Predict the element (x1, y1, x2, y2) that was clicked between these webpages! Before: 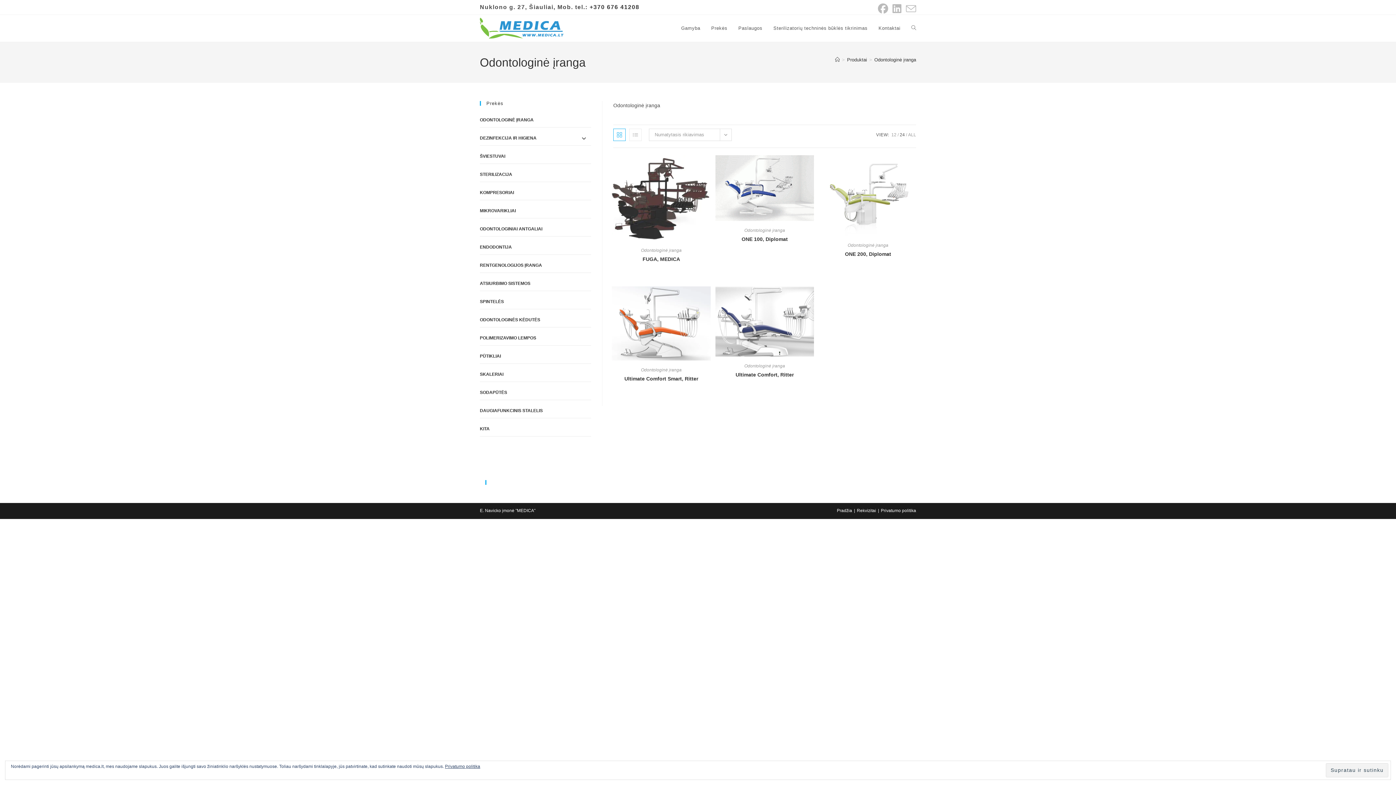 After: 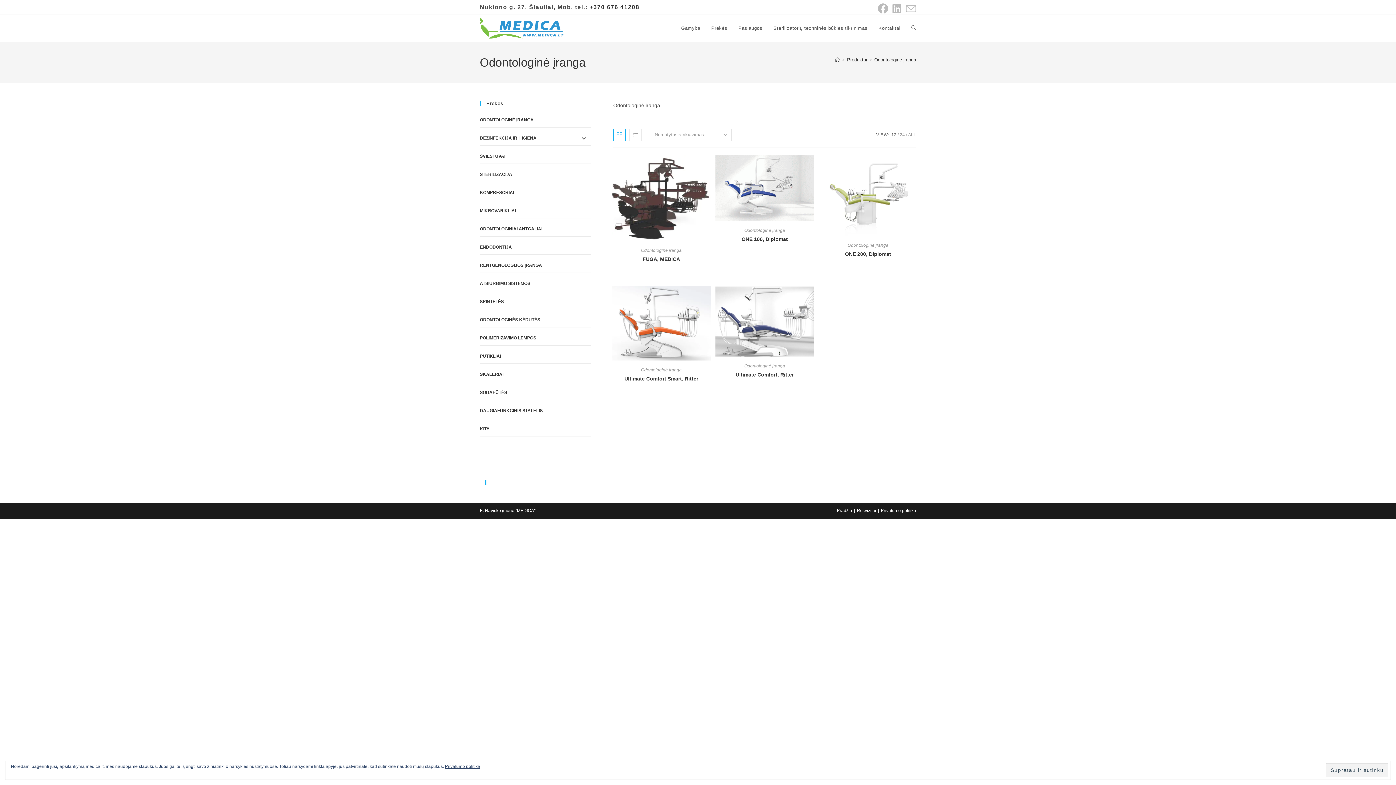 Action: label: Odontologinė įranga bbox: (744, 228, 785, 233)